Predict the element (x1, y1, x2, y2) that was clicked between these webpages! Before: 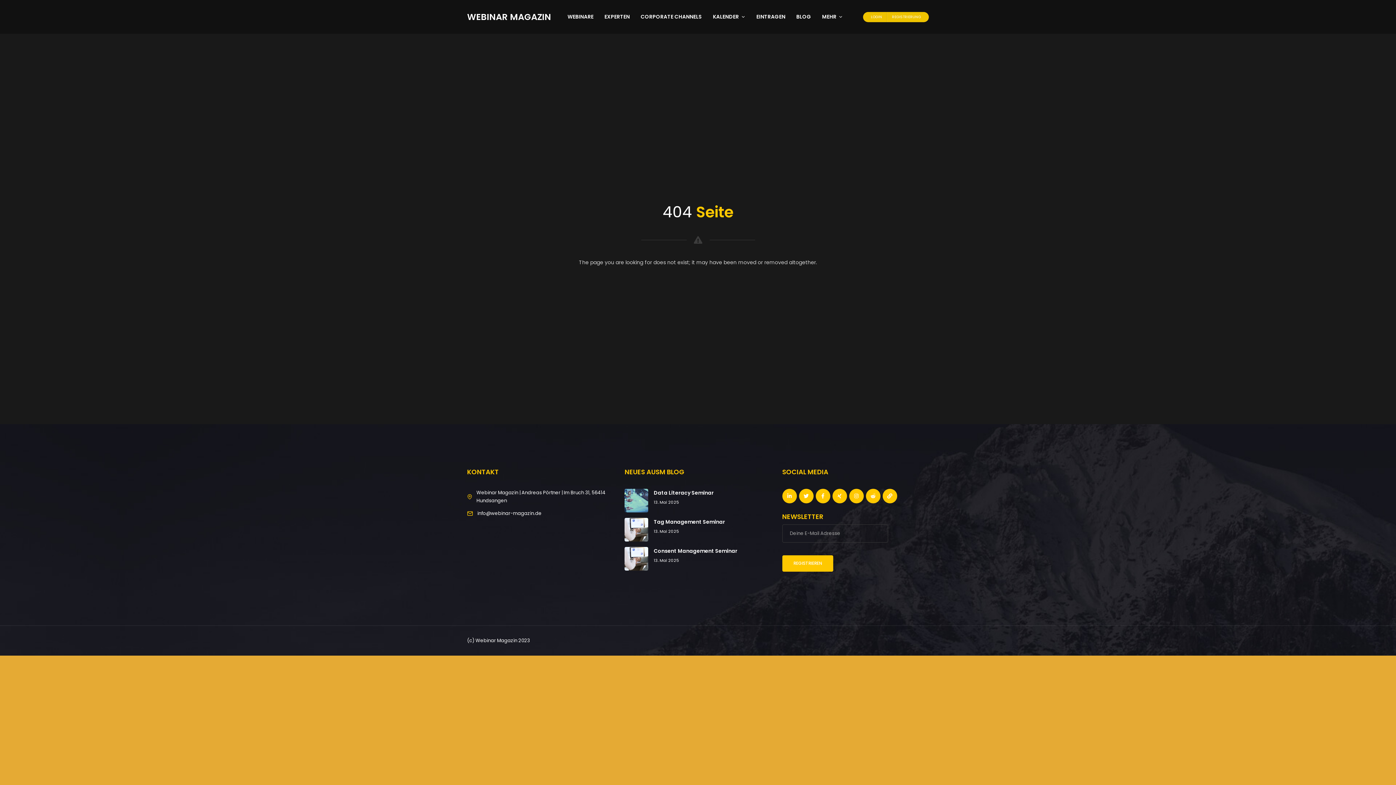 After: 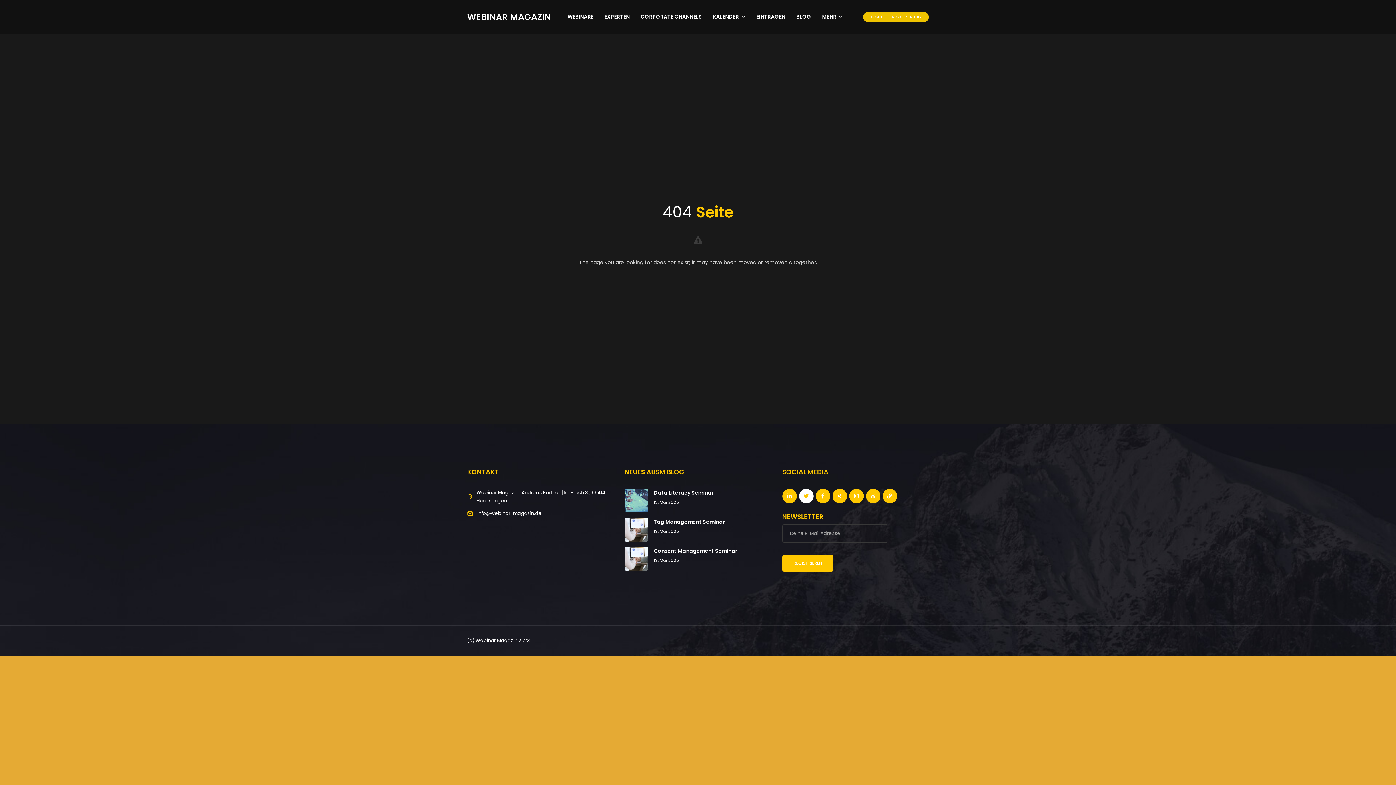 Action: bbox: (799, 489, 813, 503)